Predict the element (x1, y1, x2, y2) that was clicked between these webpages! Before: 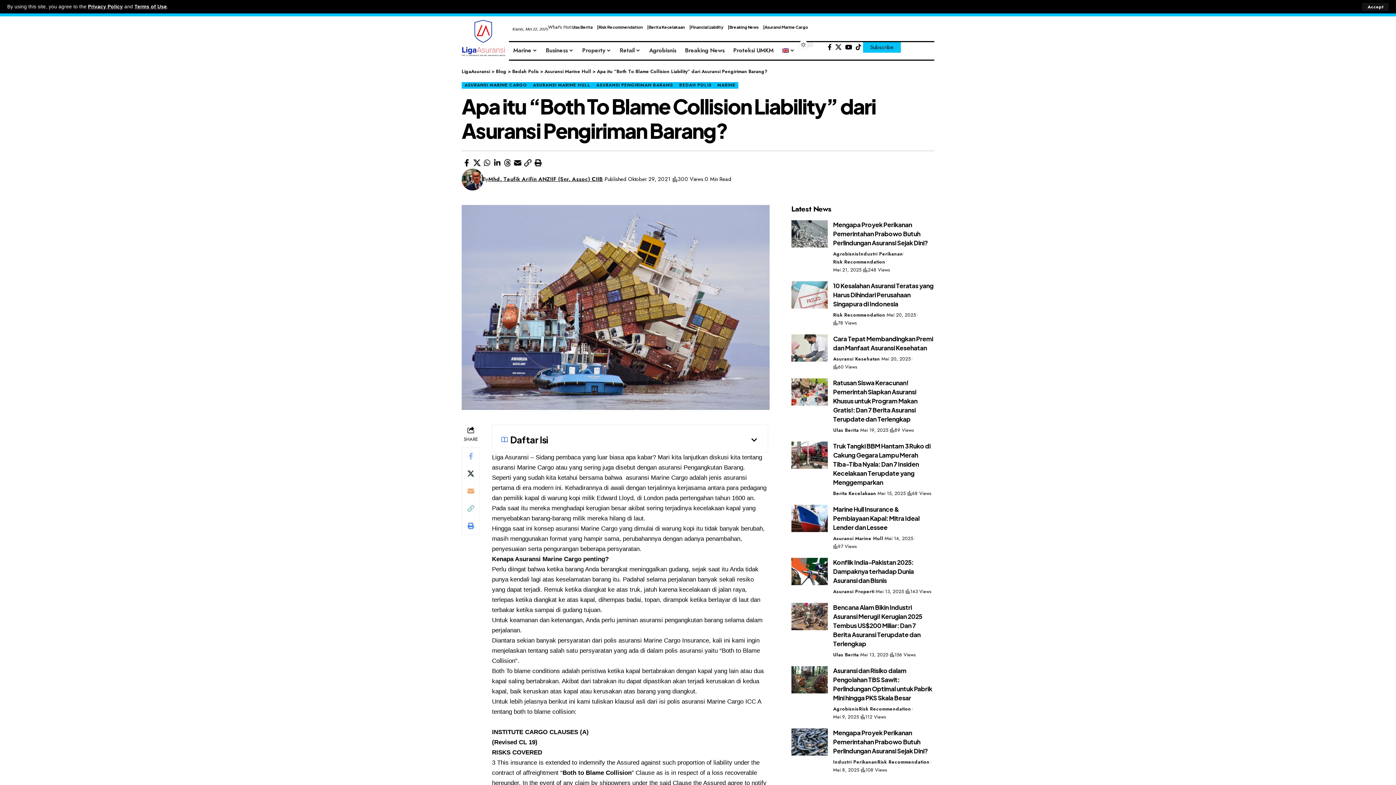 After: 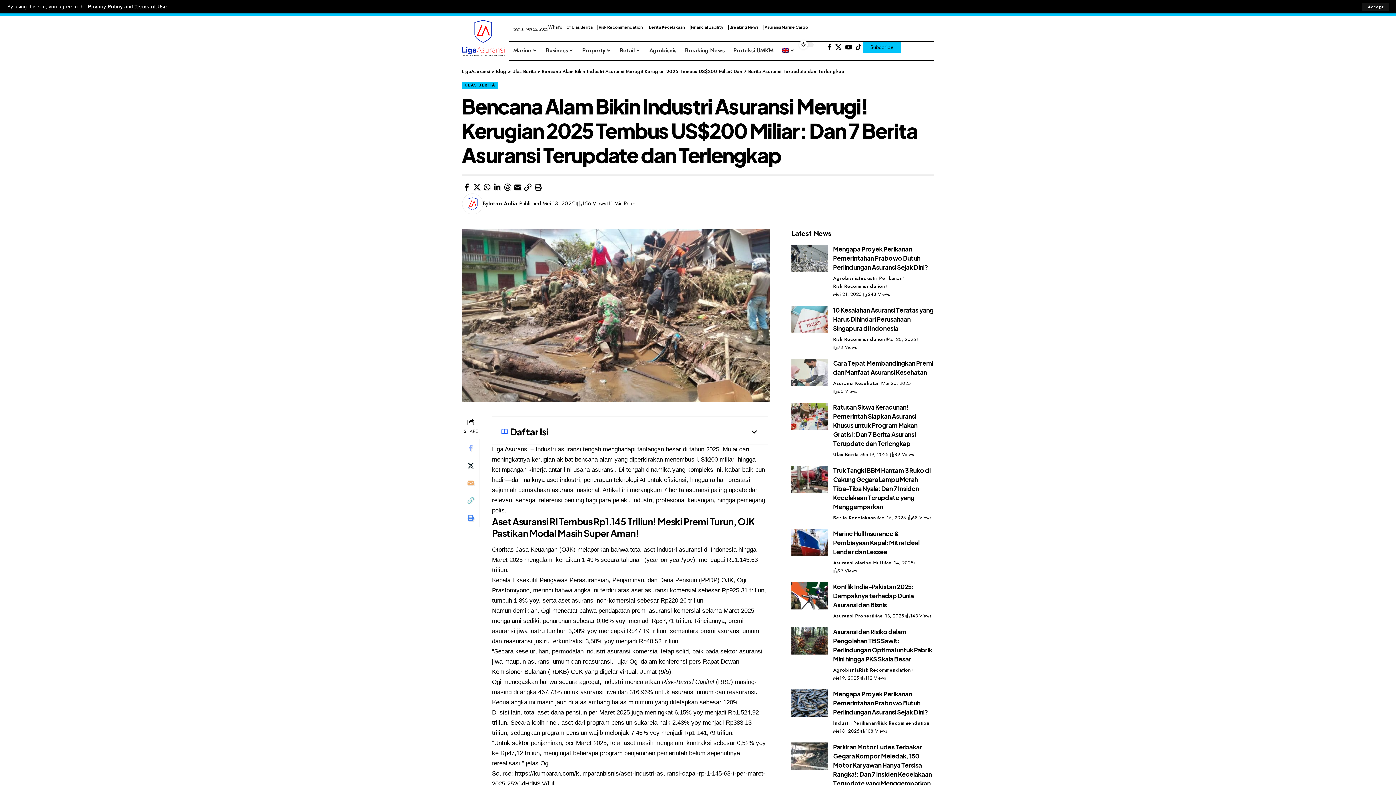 Action: bbox: (791, 603, 827, 630)